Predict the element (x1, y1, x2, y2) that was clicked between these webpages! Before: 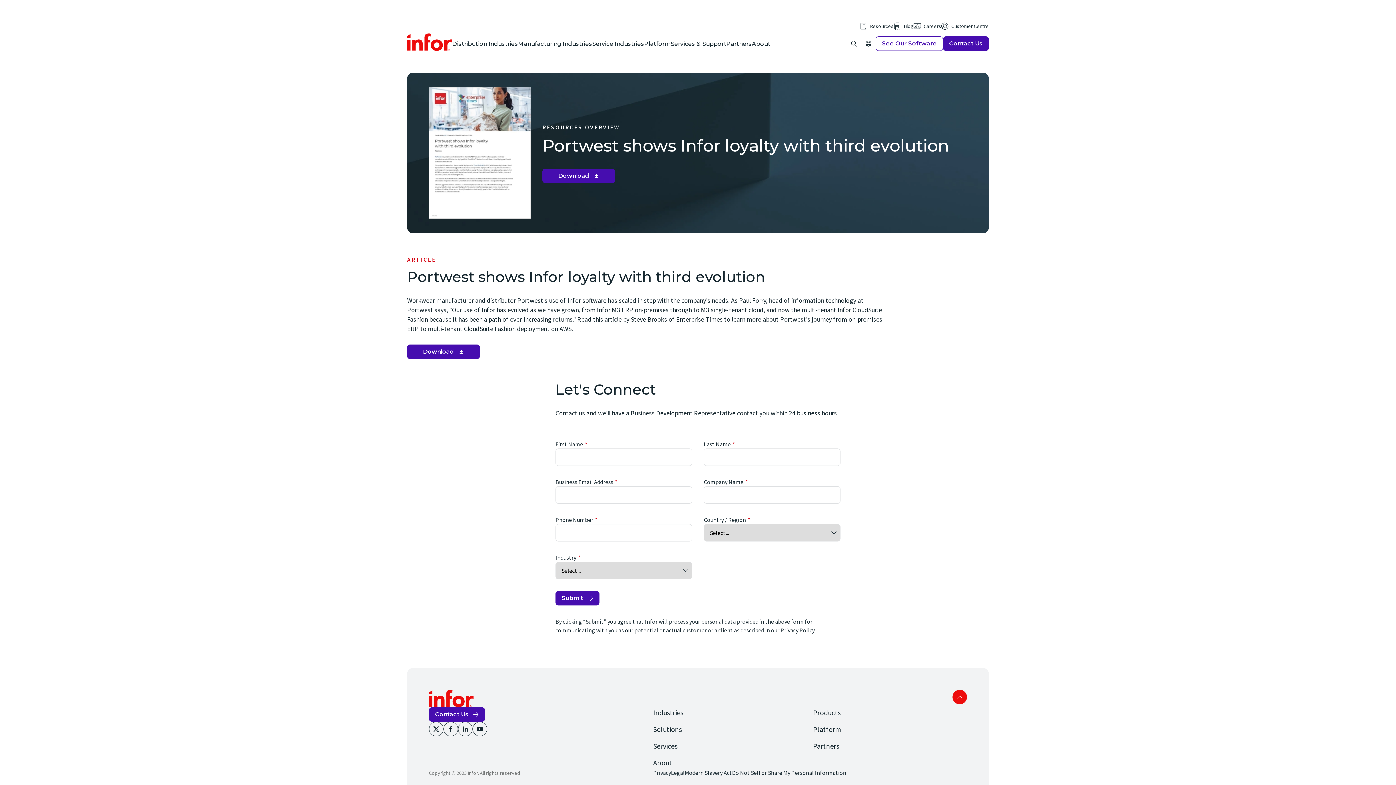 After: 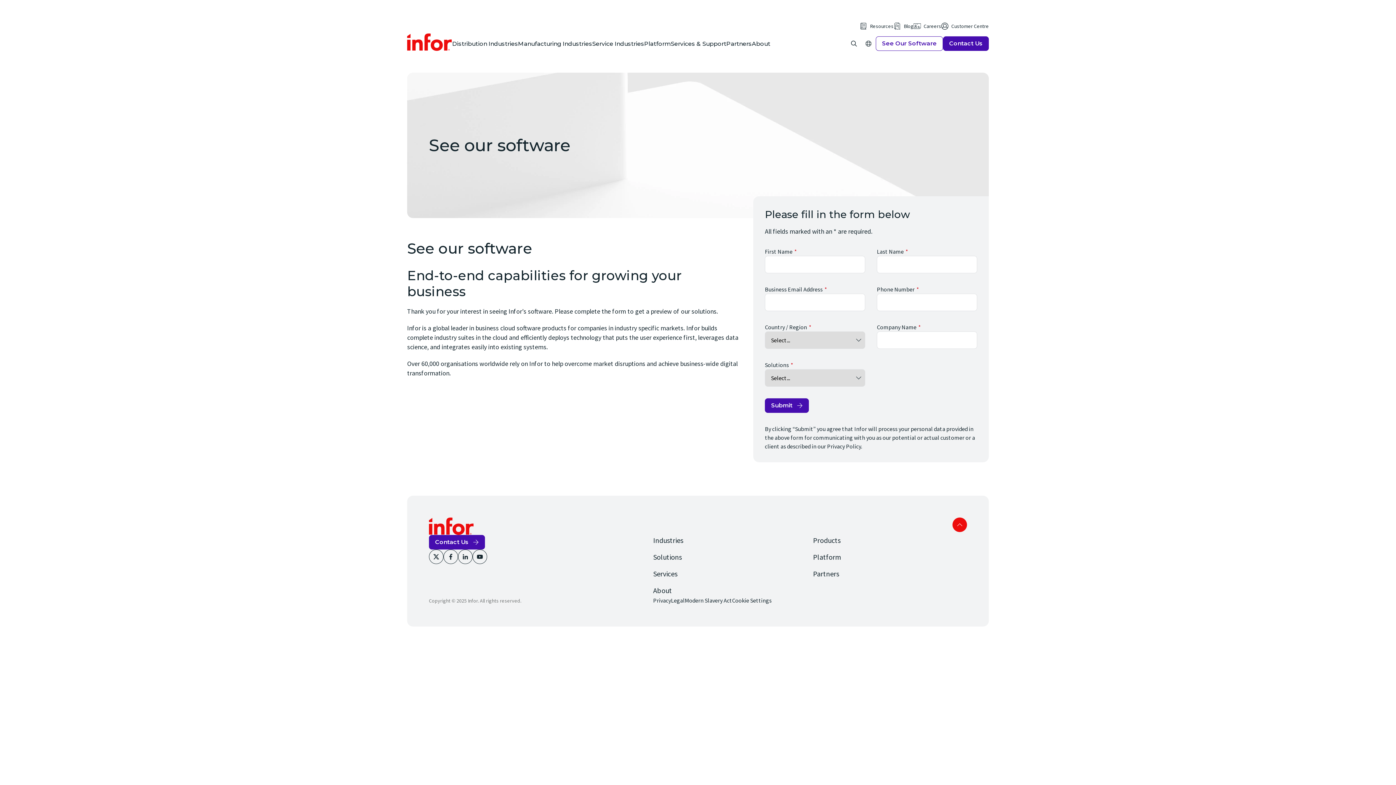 Action: bbox: (876, 36, 943, 50) label: See Our Software